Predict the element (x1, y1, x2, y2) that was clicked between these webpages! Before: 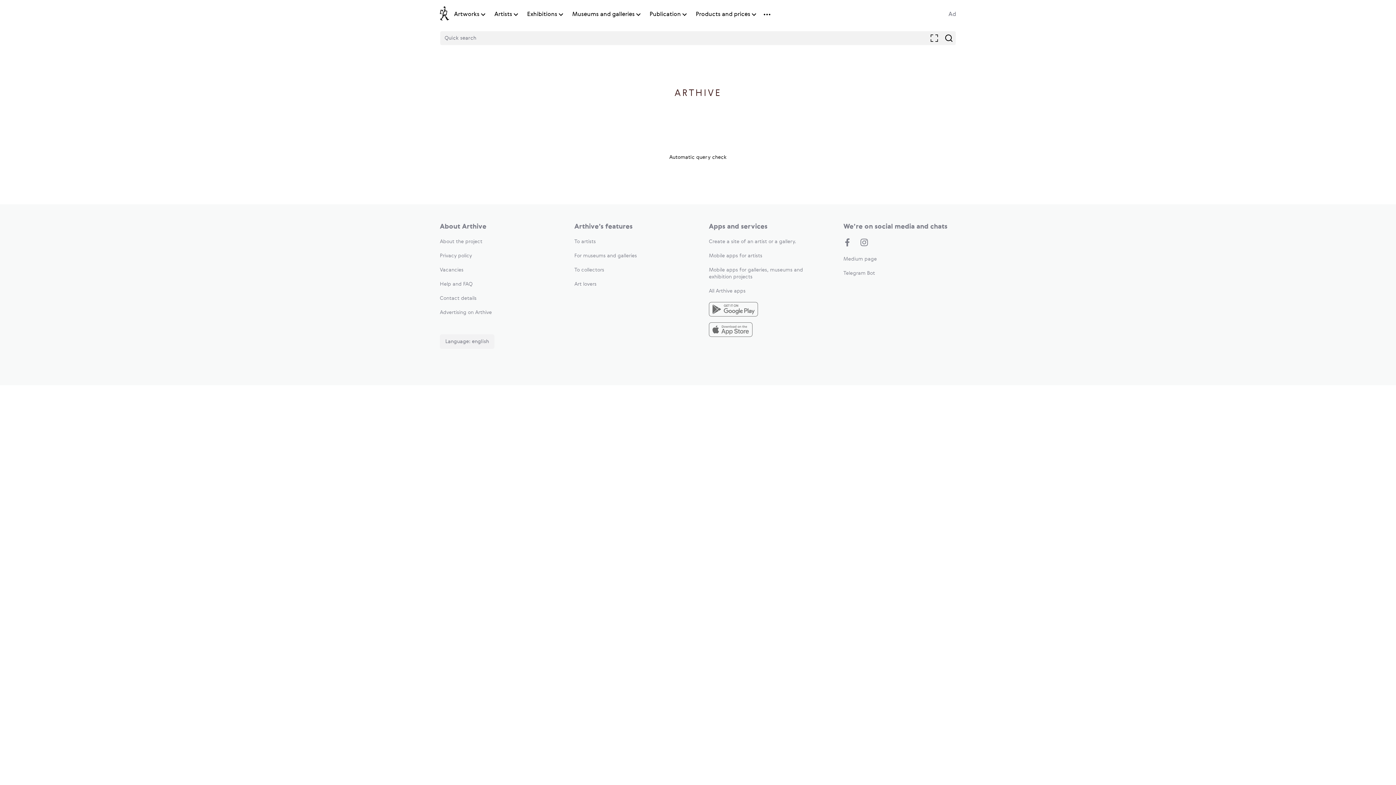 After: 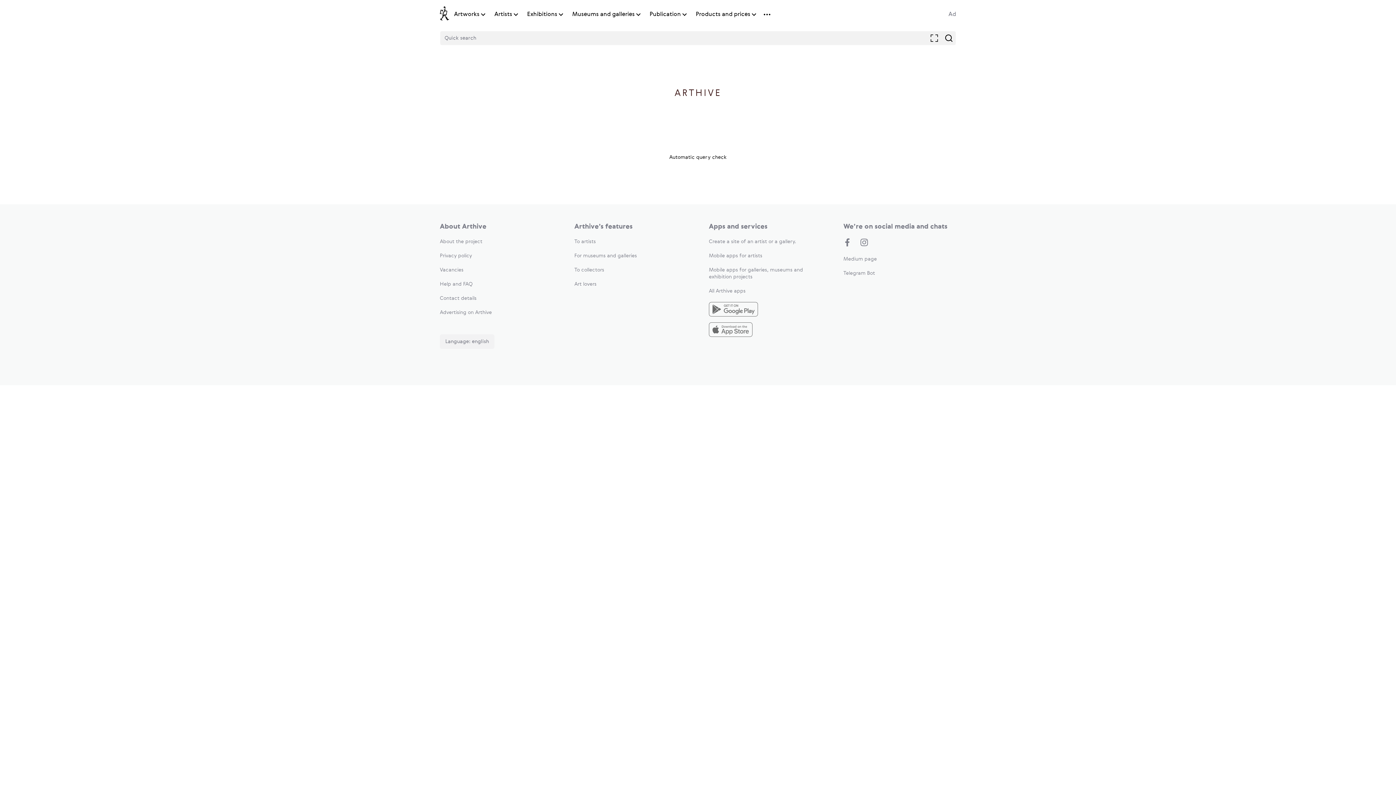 Action: bbox: (440, 6, 449, 22)